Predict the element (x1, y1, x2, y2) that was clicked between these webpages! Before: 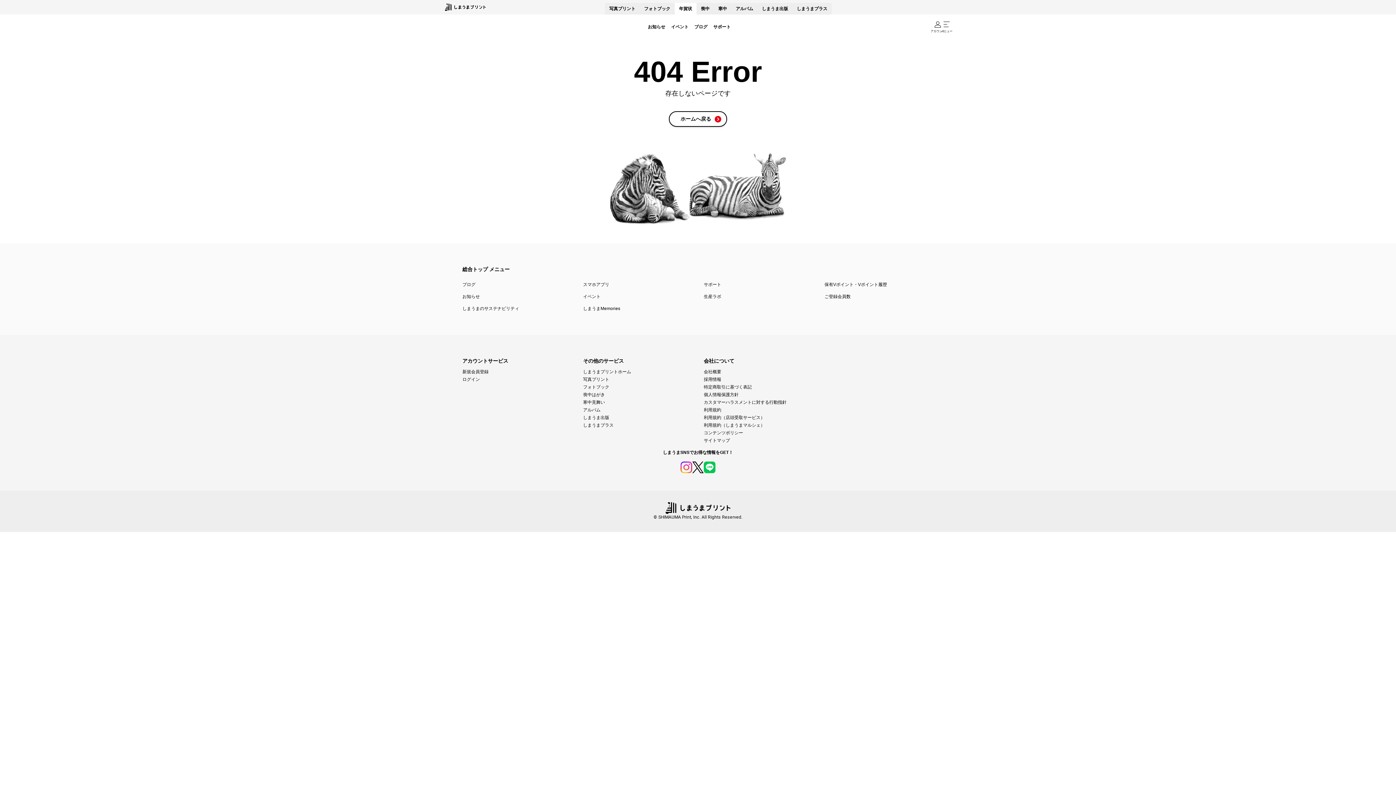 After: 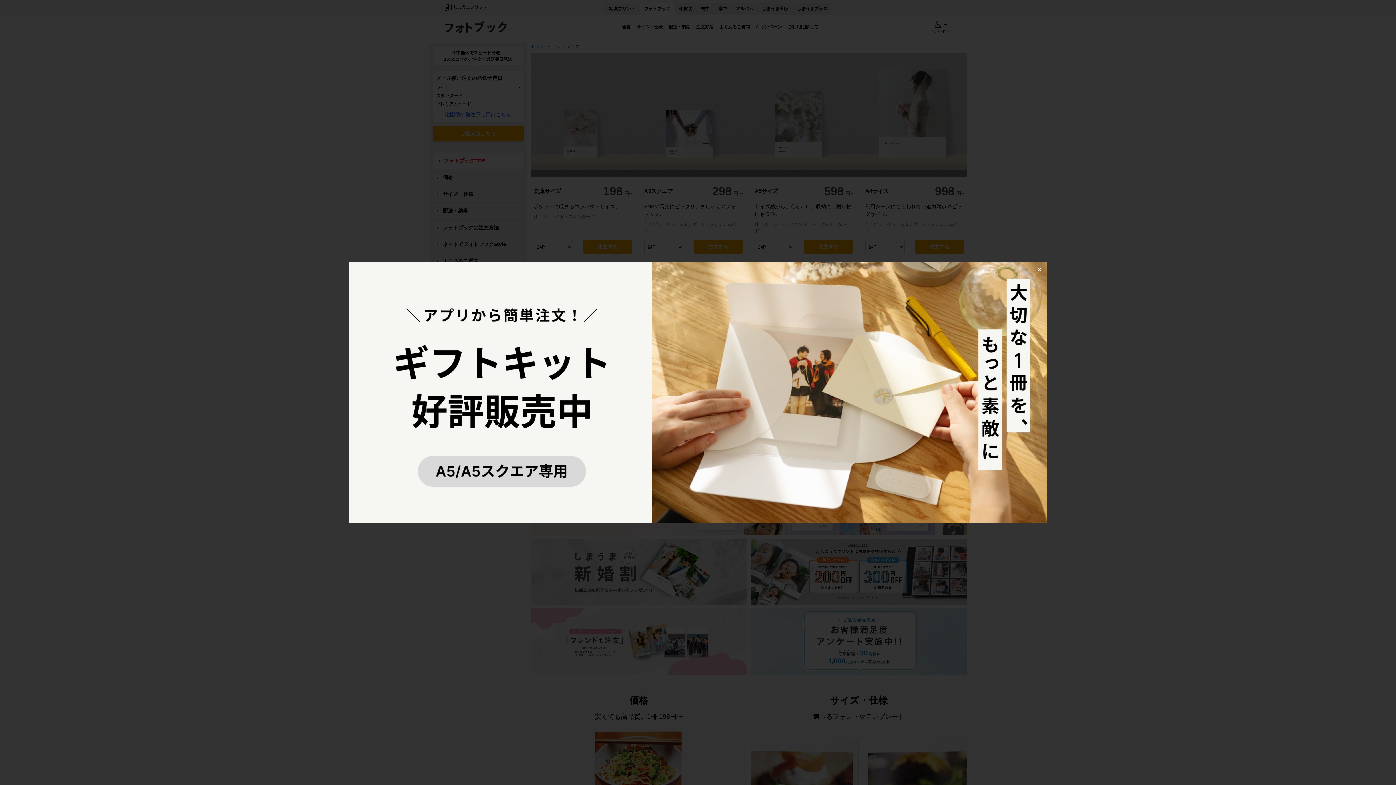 Action: bbox: (639, 2, 674, 14) label: フォトブック